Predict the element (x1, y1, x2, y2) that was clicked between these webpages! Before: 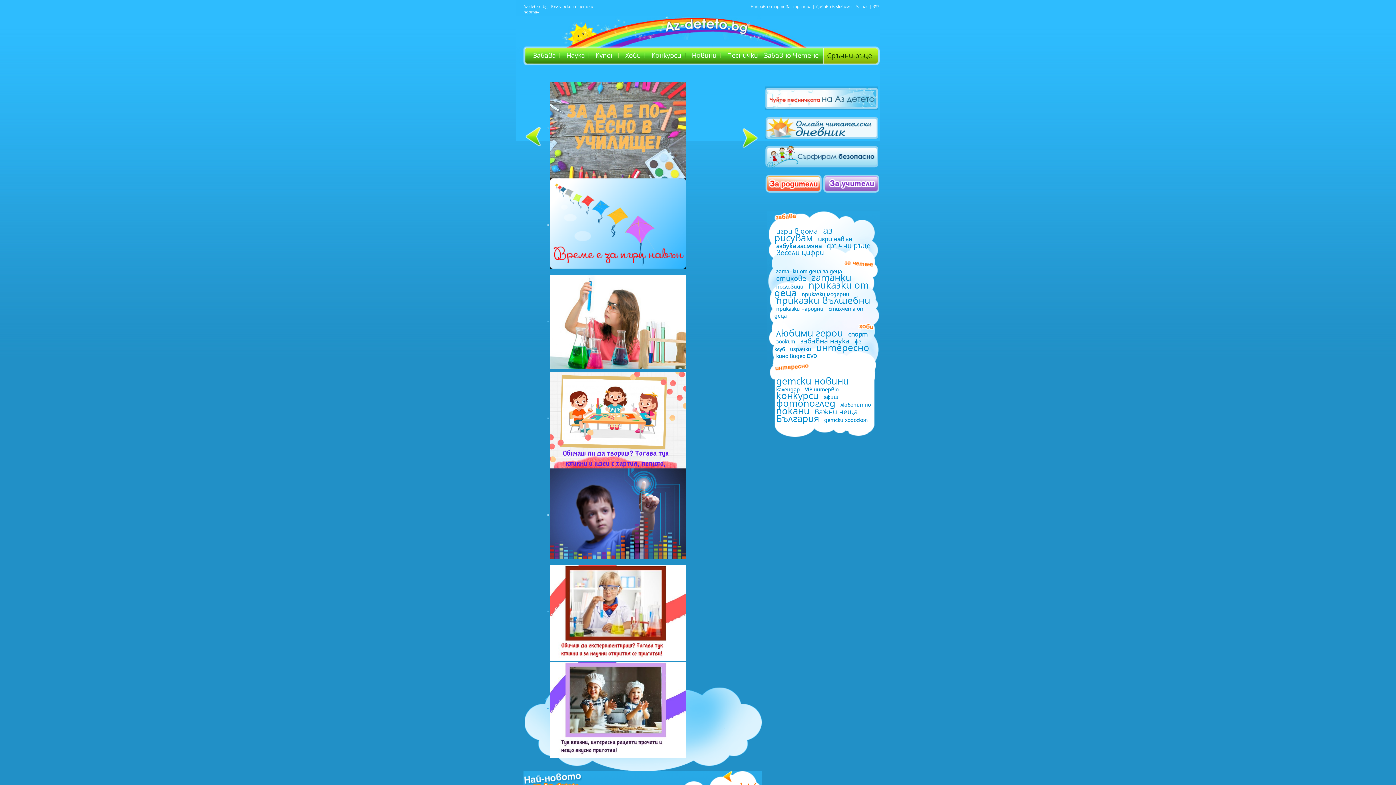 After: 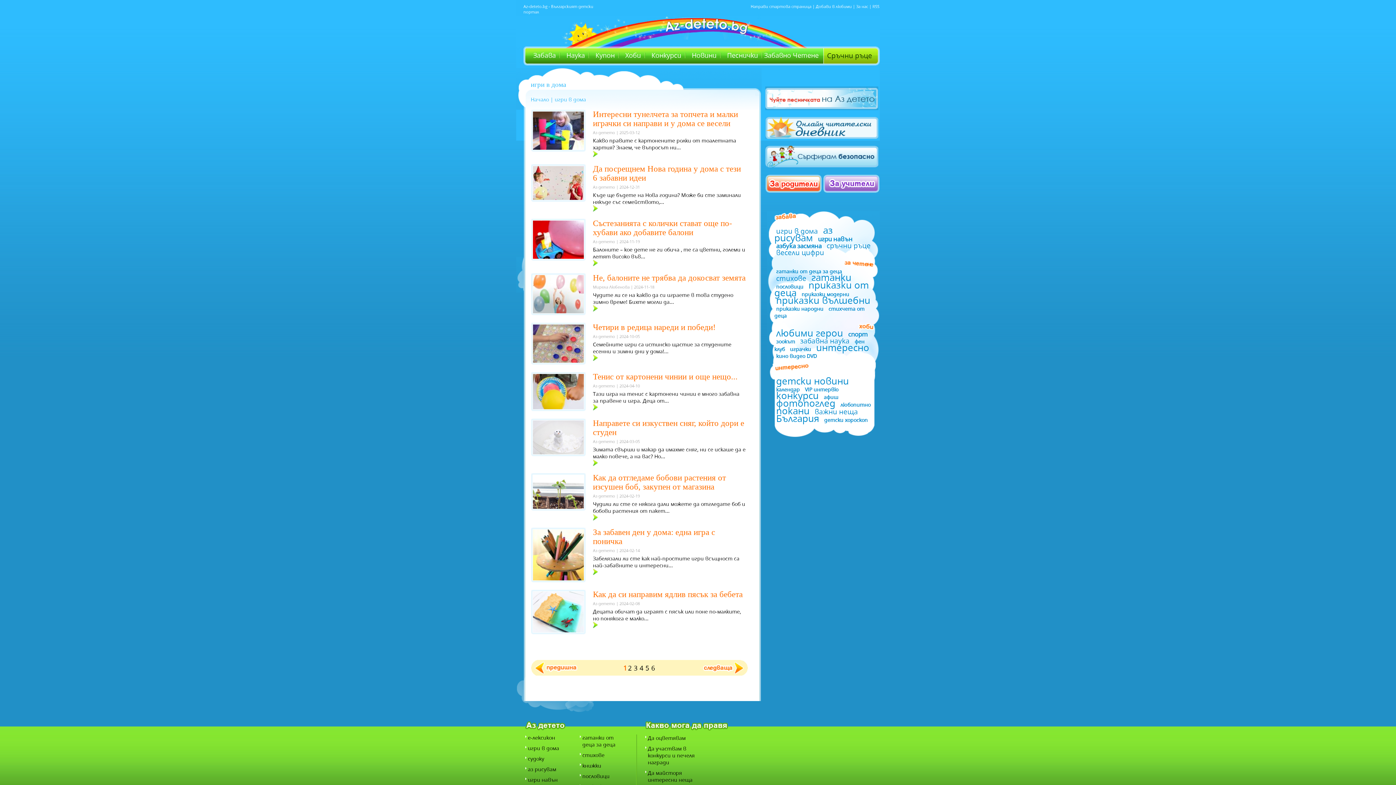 Action: bbox: (774, 226, 820, 236) label: игри в дома